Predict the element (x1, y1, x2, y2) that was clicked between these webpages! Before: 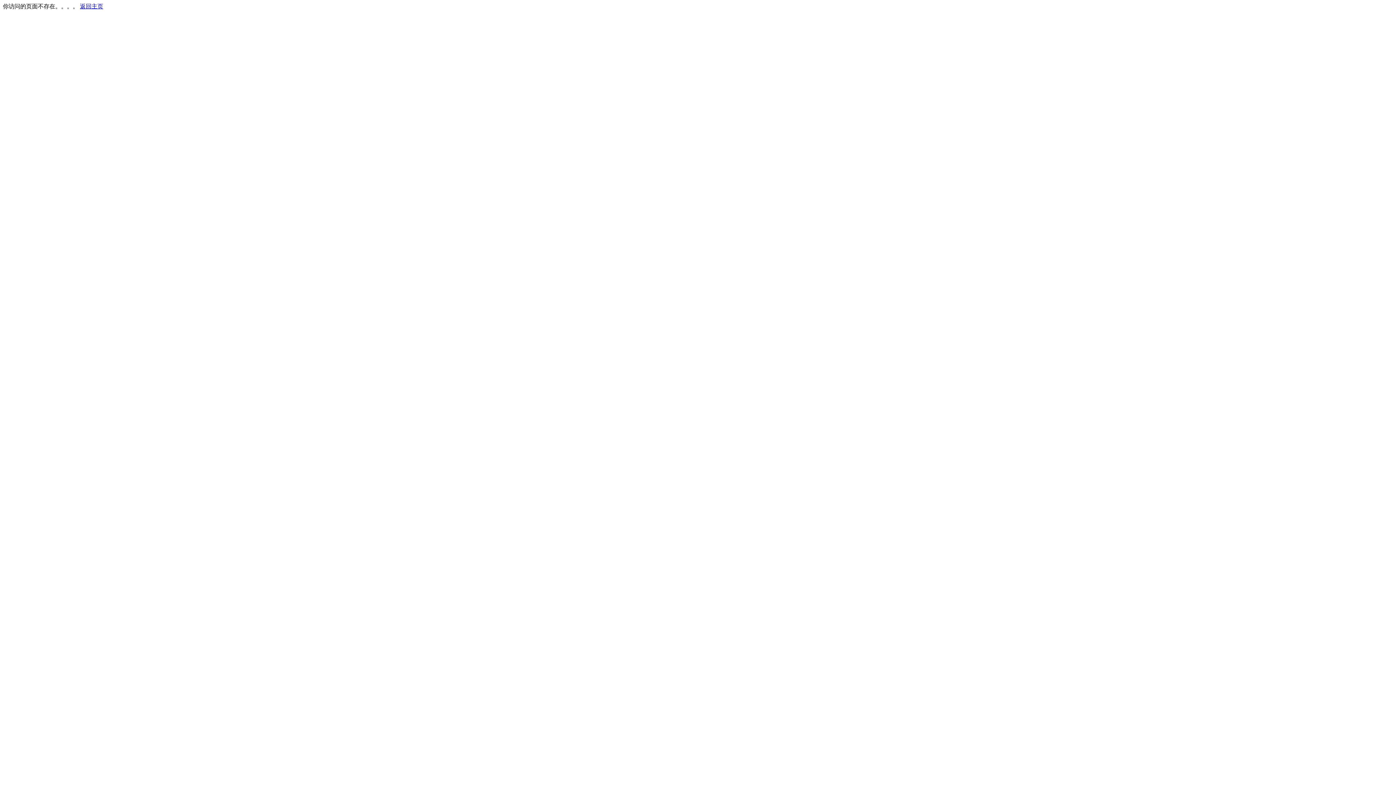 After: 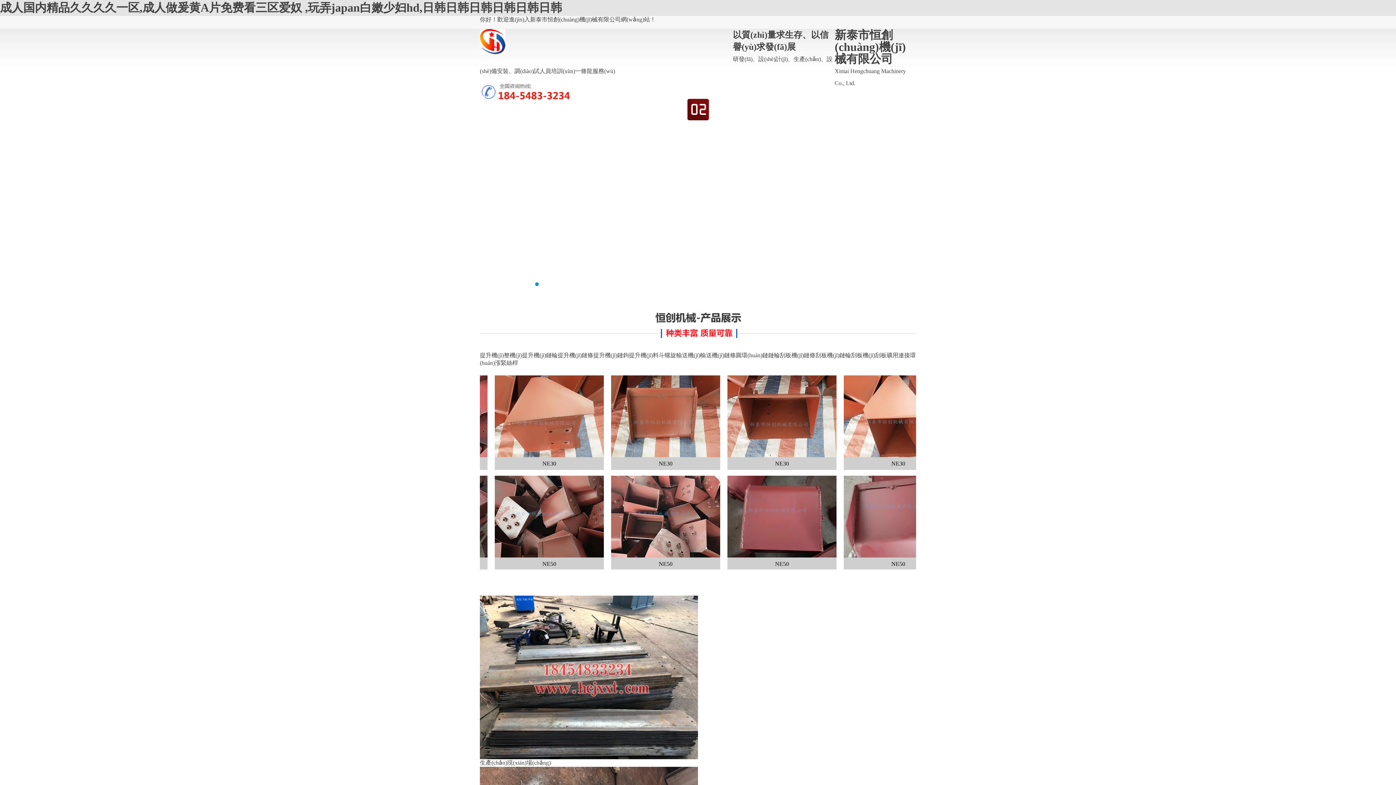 Action: bbox: (80, 3, 103, 9) label: 返回主页